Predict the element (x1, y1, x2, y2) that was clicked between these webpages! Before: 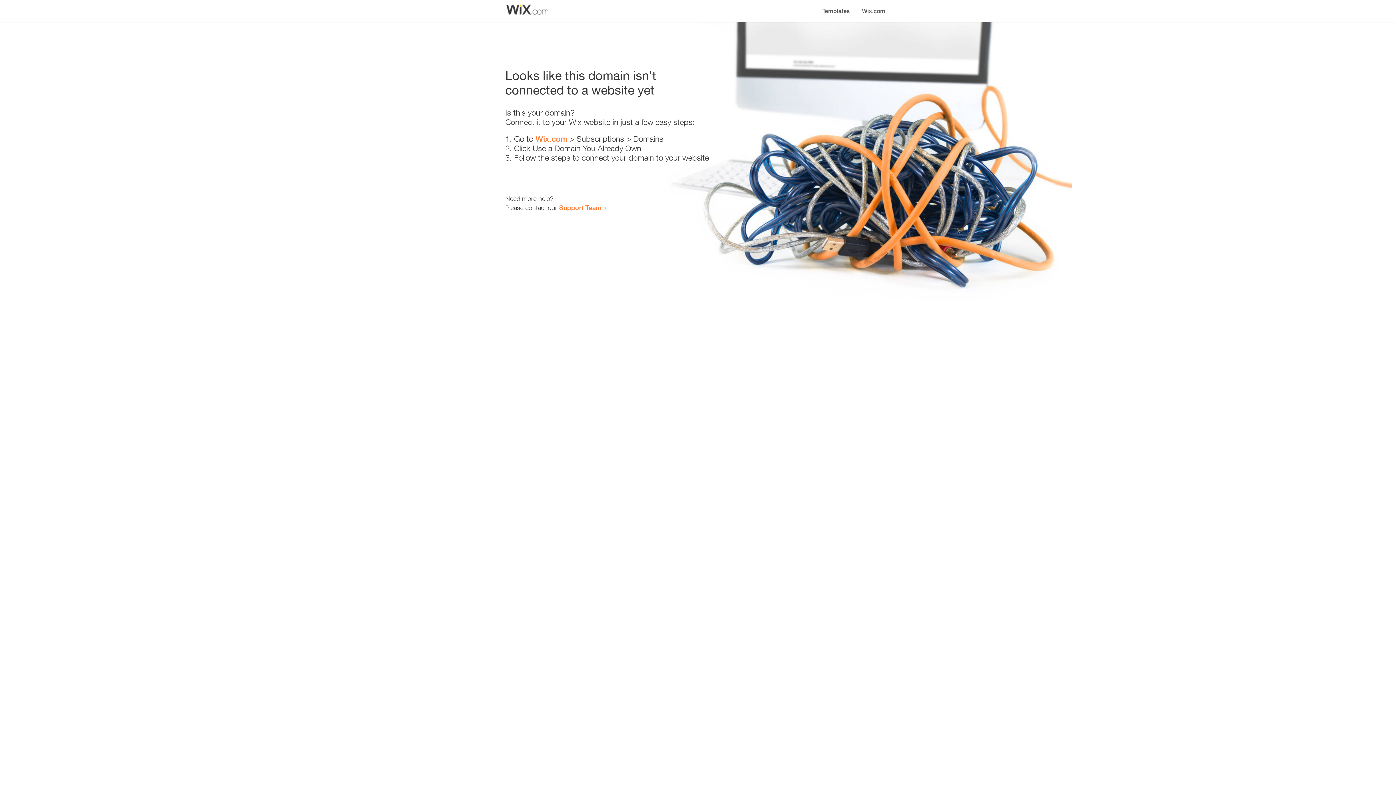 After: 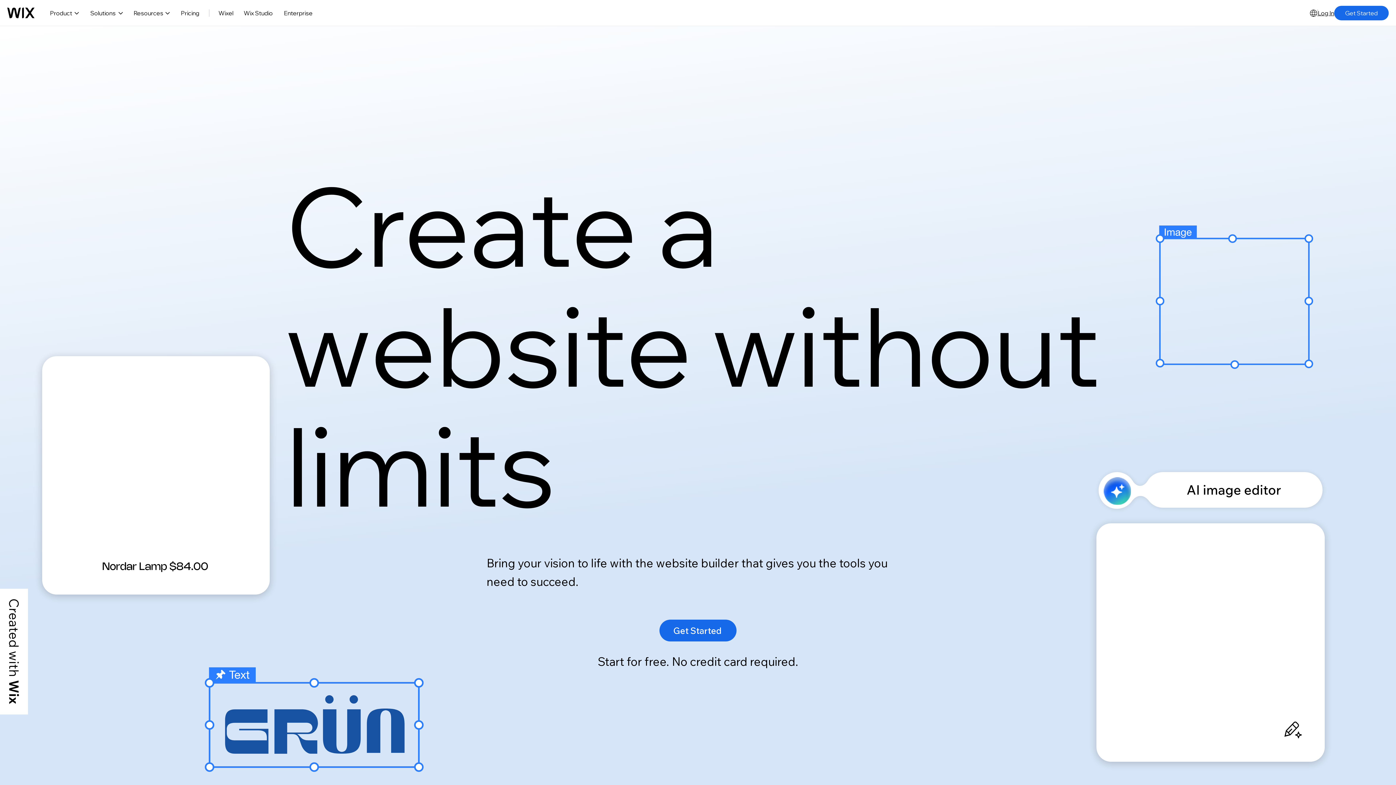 Action: label: Wix.com bbox: (856, 0, 890, 14)